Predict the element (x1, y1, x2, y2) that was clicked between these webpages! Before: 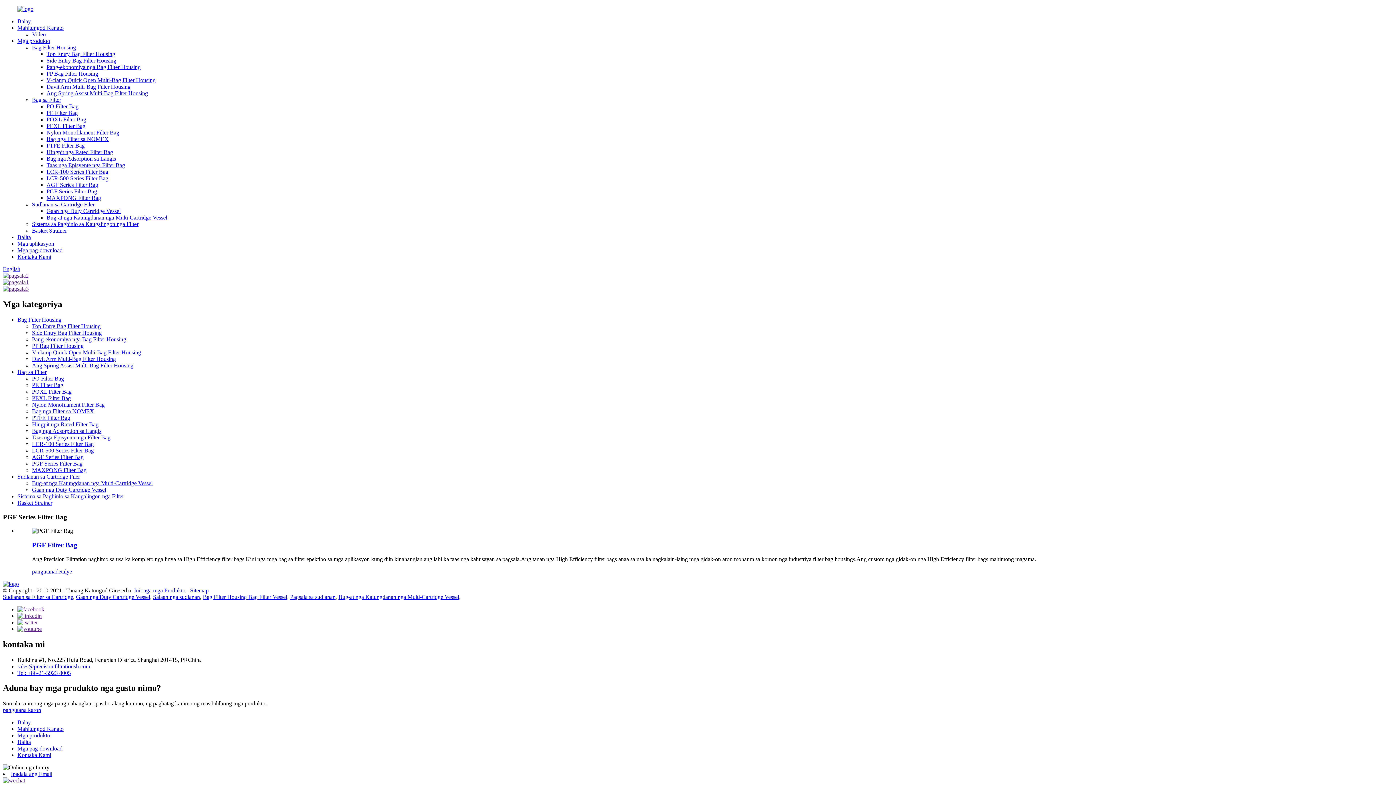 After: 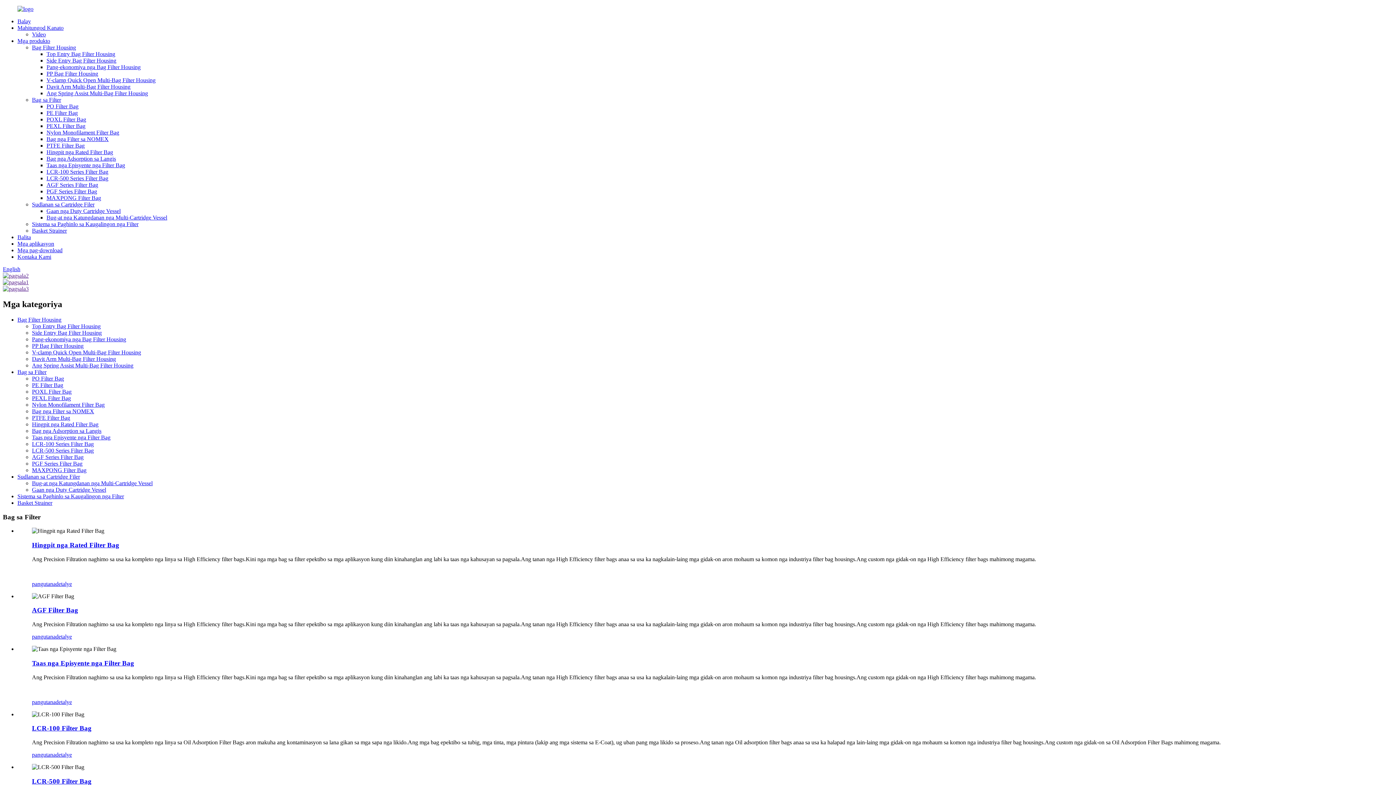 Action: bbox: (32, 96, 61, 102) label: Bag sa Filter